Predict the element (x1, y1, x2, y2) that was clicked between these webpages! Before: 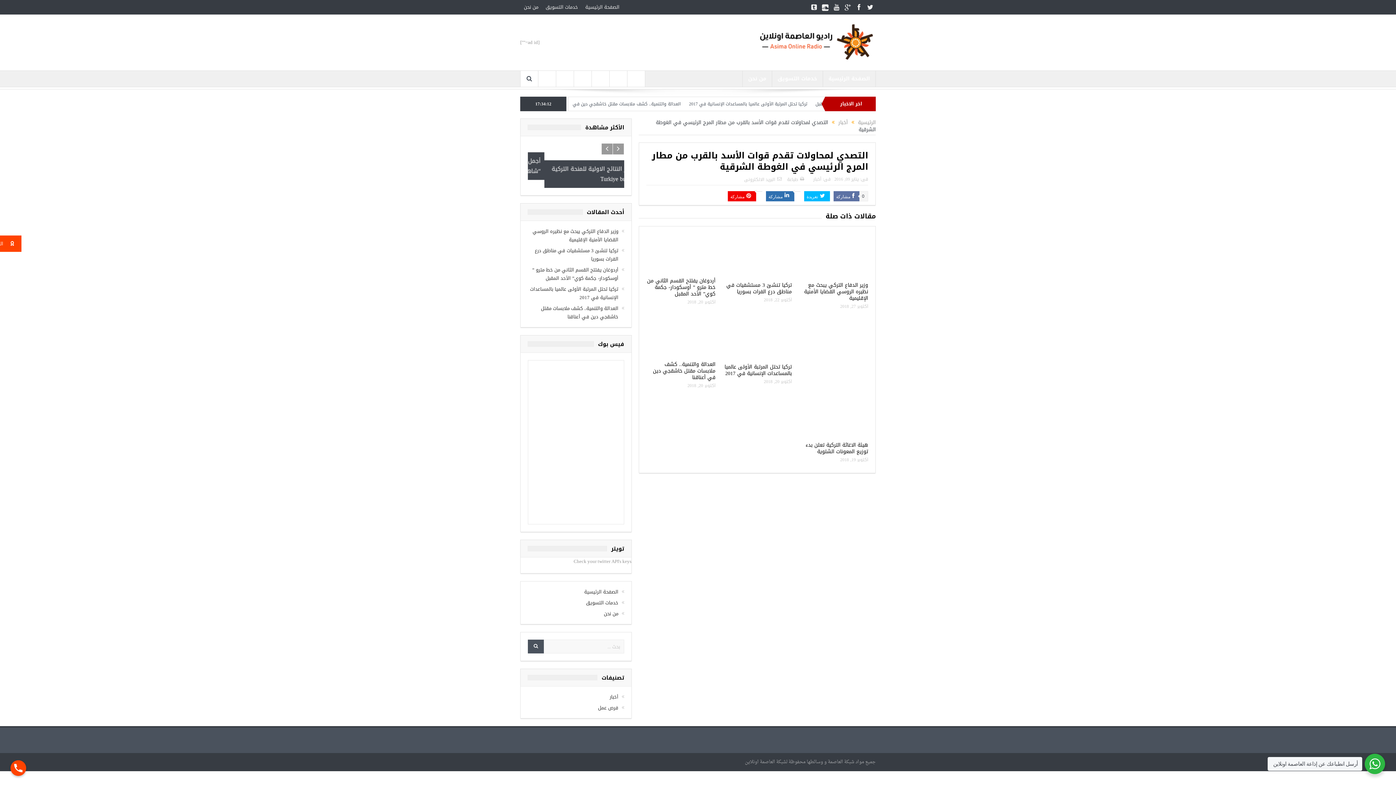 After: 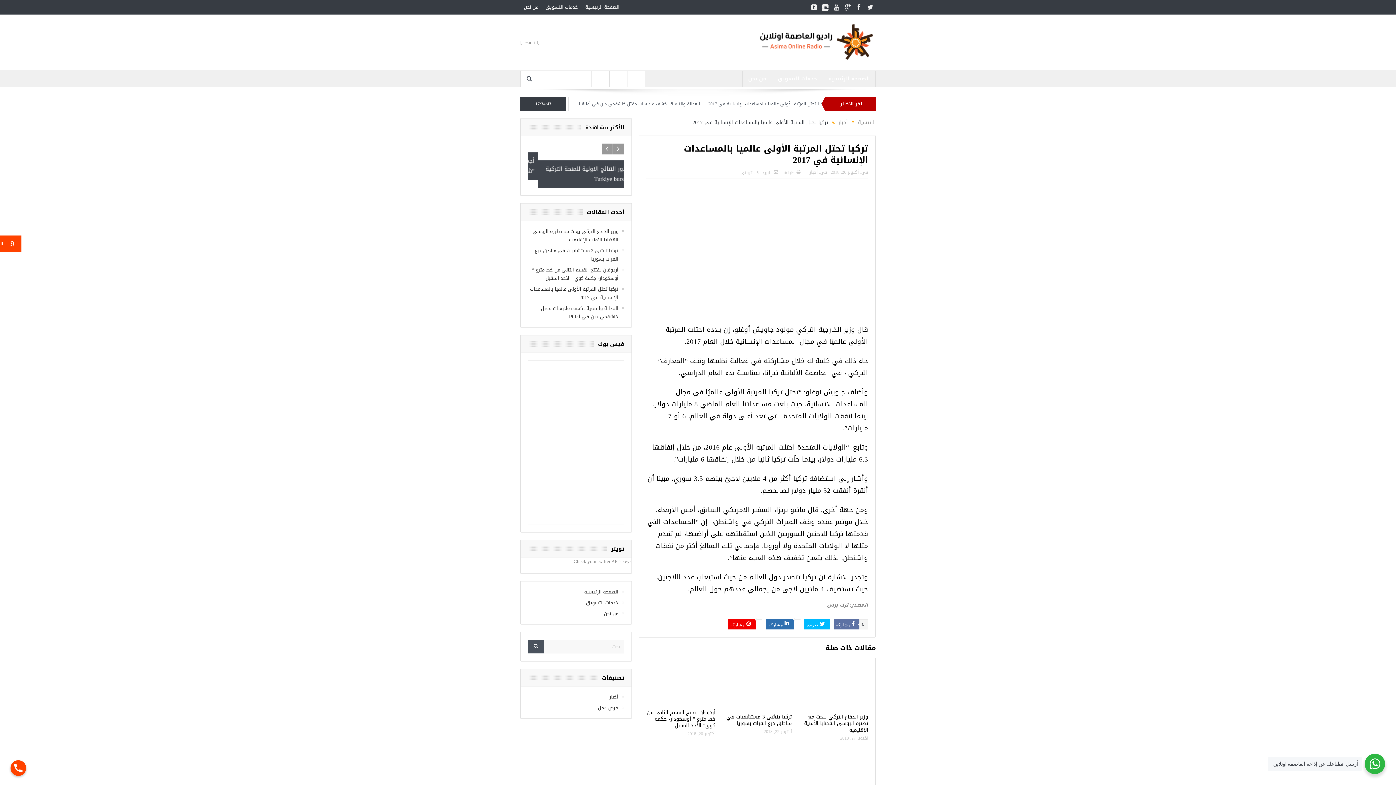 Action: label: تركيا تحتل المرتبة الأولى عالميا بالمساعدات الإنسانية في 2017 bbox: (530, 329, 618, 346)